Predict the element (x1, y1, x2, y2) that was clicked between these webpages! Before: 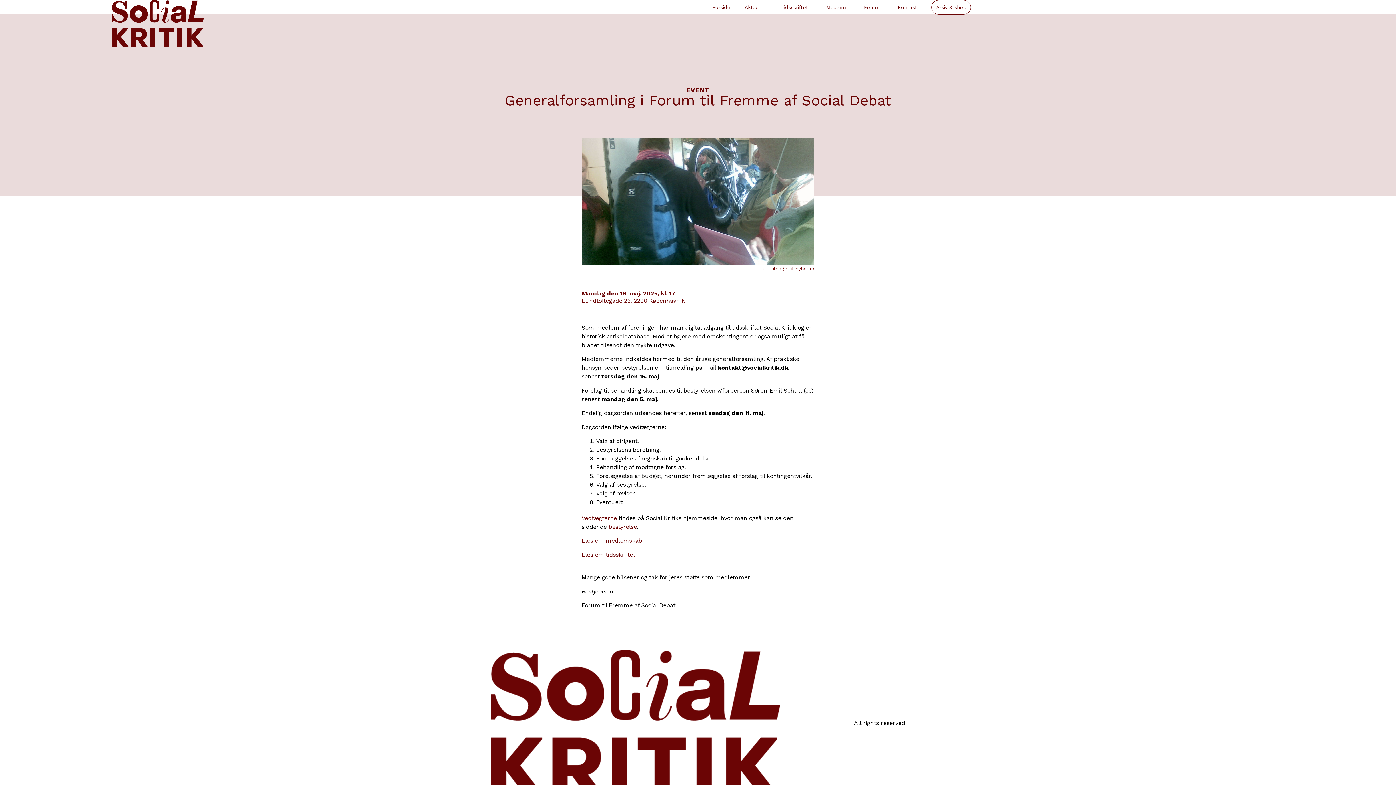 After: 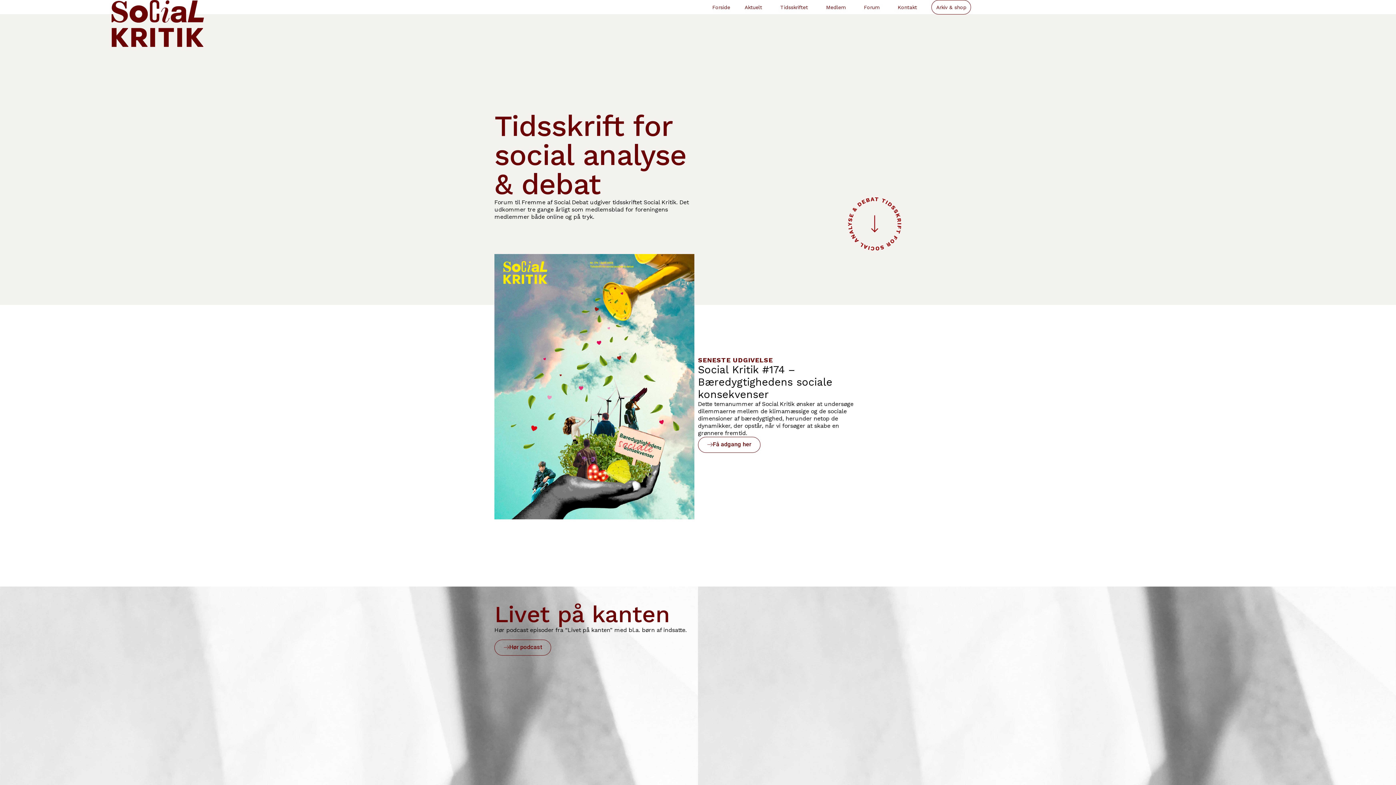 Action: bbox: (490, 650, 780, 797)